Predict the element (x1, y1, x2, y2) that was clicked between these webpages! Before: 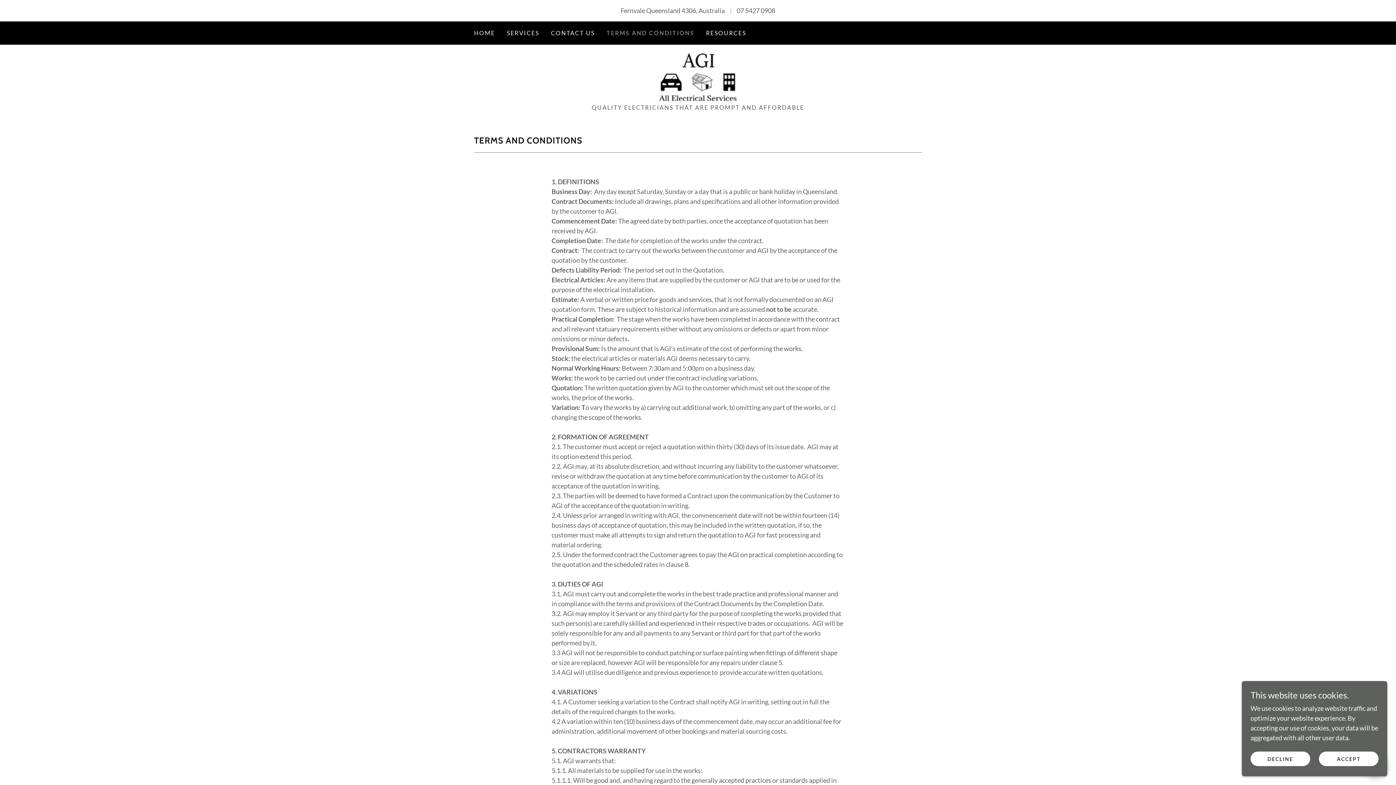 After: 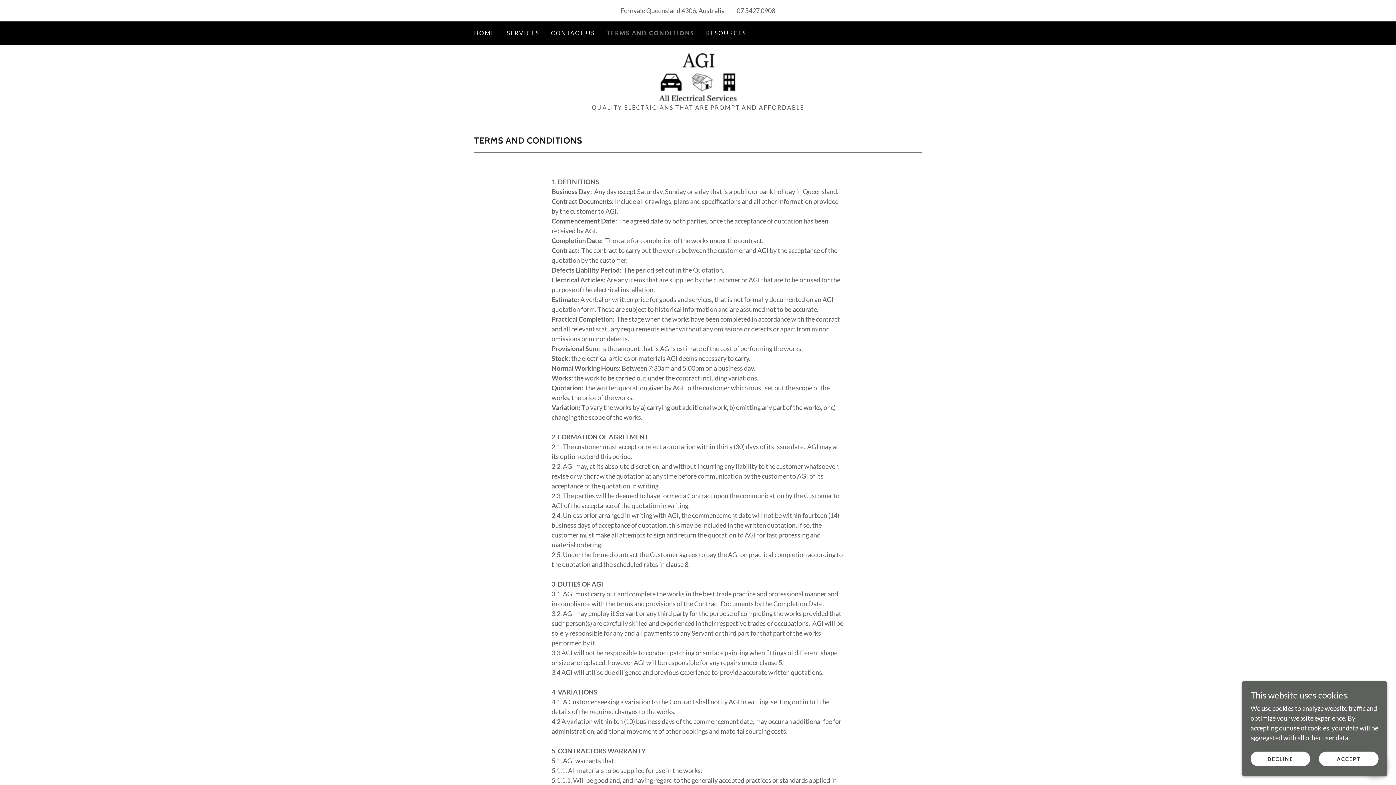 Action: label: 07 5427 0908 bbox: (736, 6, 775, 14)